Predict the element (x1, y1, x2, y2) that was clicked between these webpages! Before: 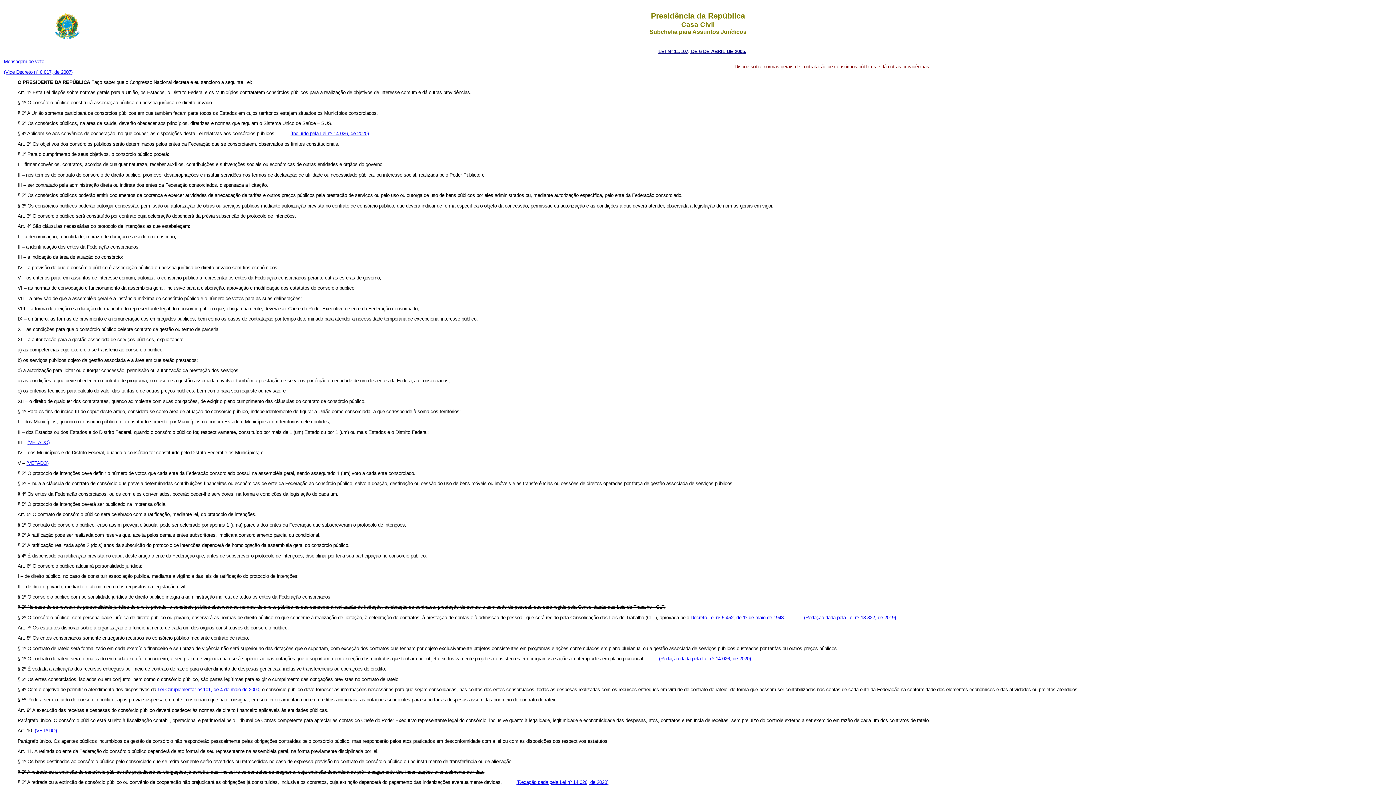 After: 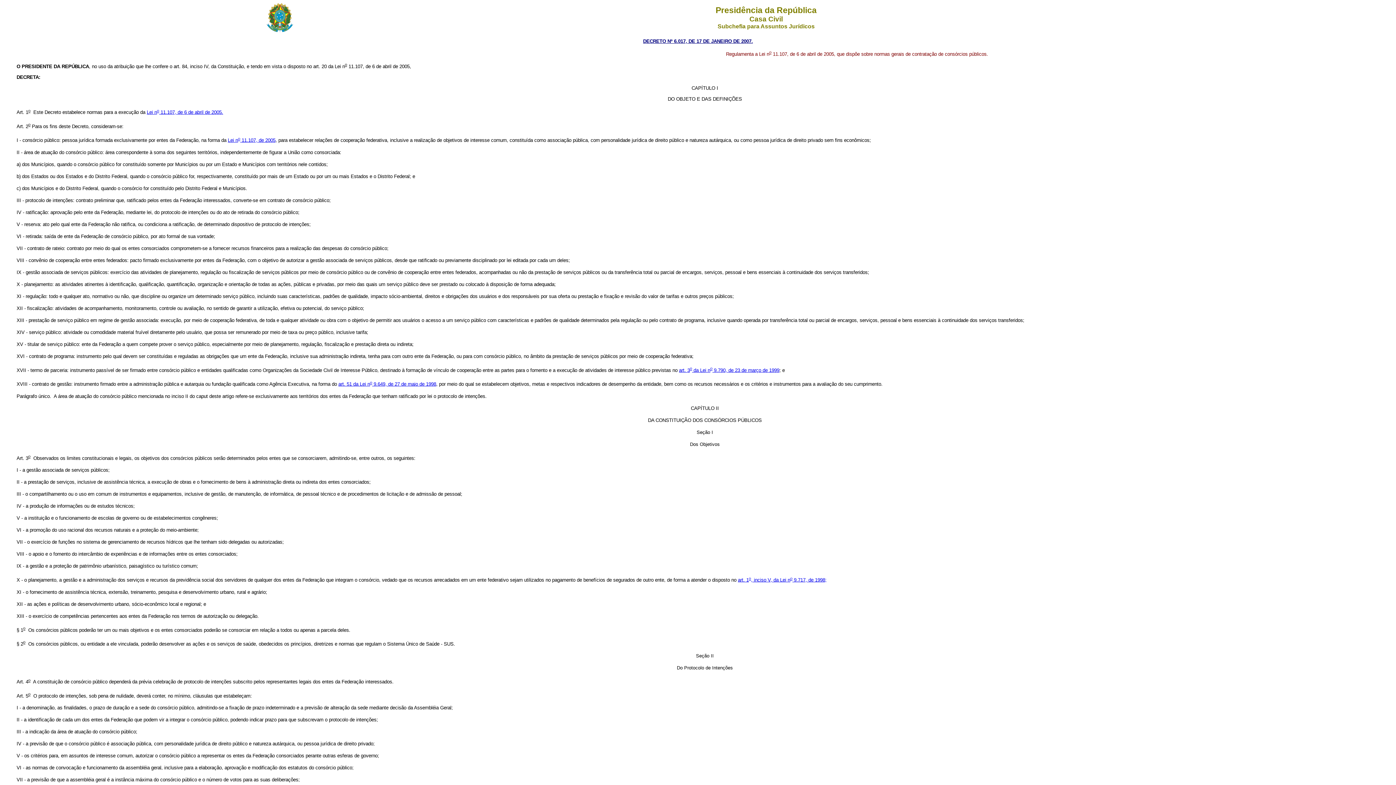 Action: label: (Vide Decreto nº 6.017, de 2007) bbox: (2, 78, 71, 84)